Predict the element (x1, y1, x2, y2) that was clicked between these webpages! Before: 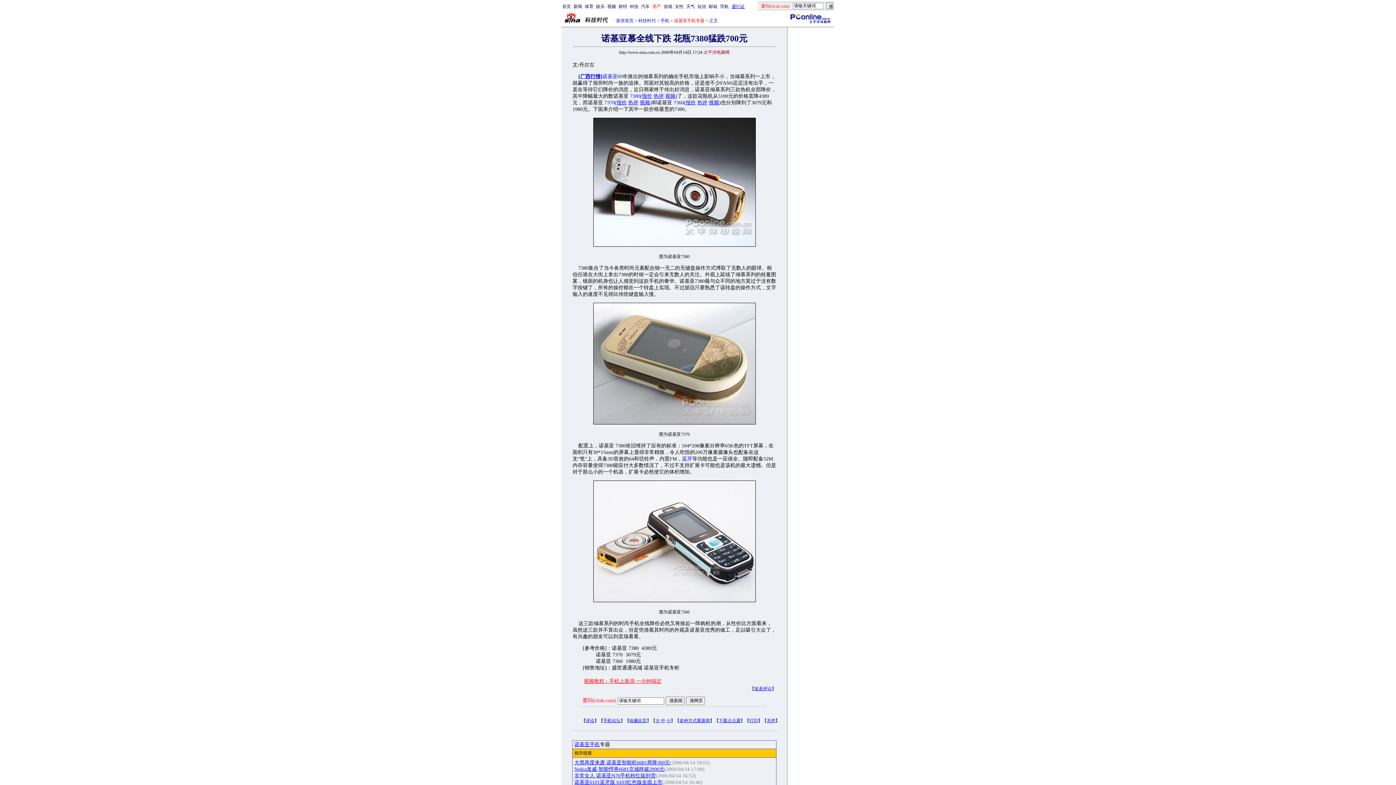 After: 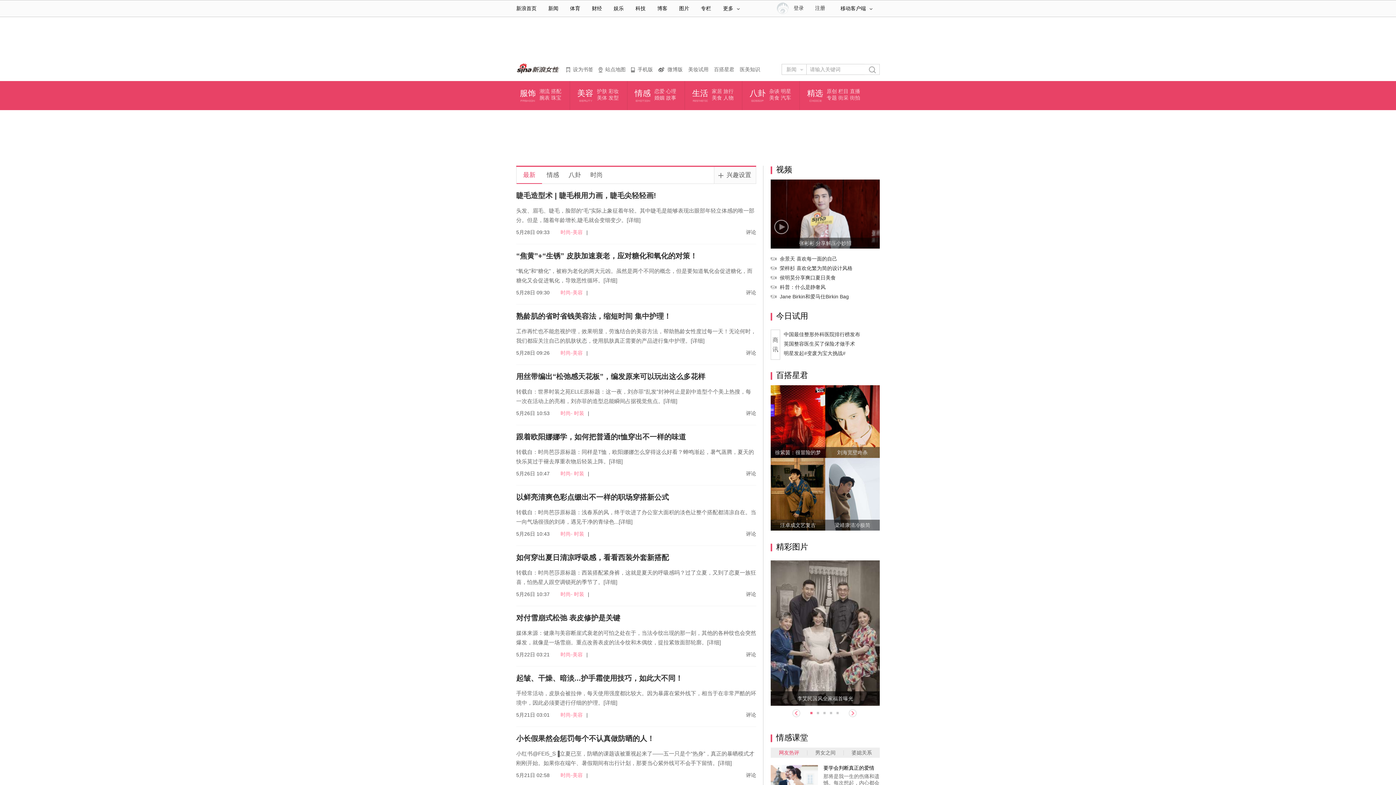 Action: bbox: (675, 4, 683, 9) label: 女性